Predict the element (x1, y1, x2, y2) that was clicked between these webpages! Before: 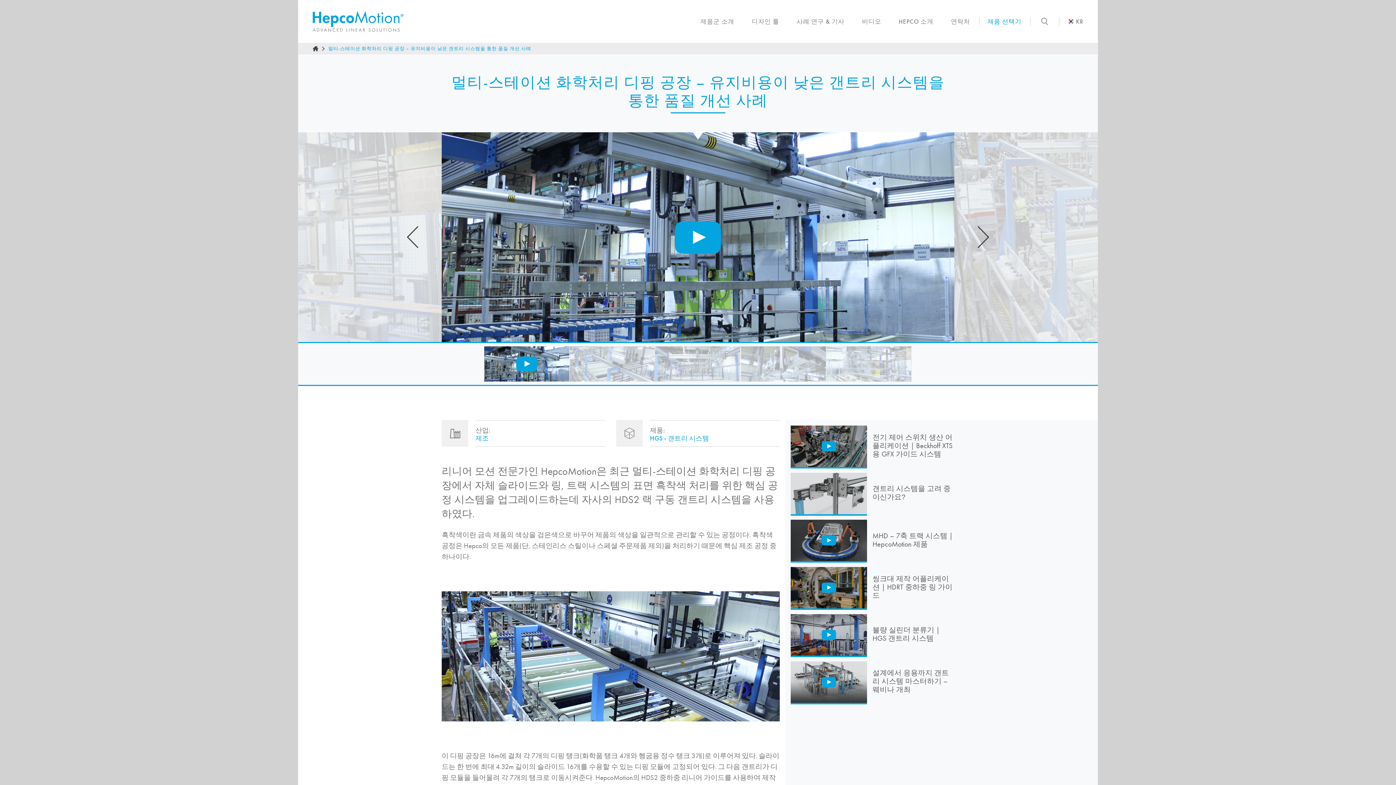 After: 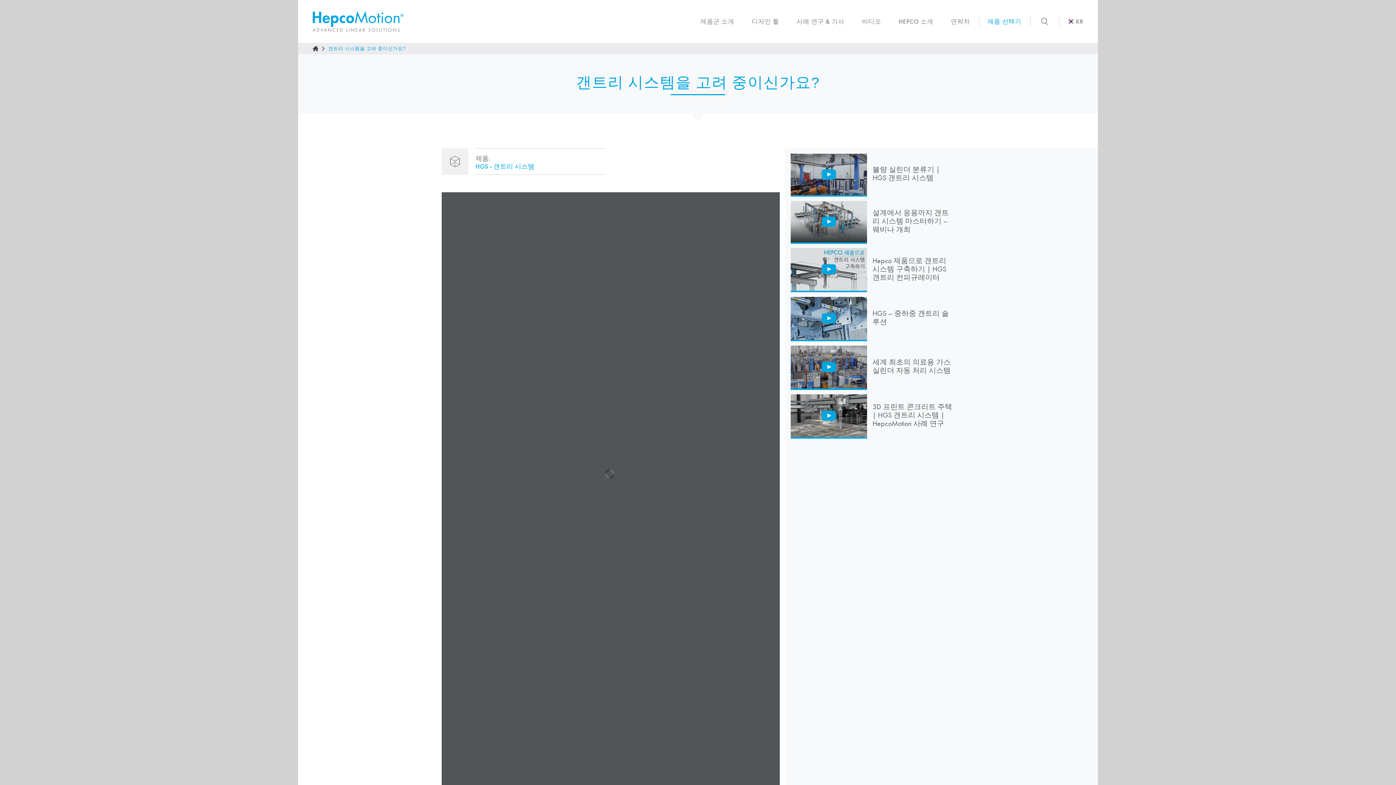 Action: label: 갠트리 시스템을 고려 중이신가요? bbox: (790, 472, 954, 515)